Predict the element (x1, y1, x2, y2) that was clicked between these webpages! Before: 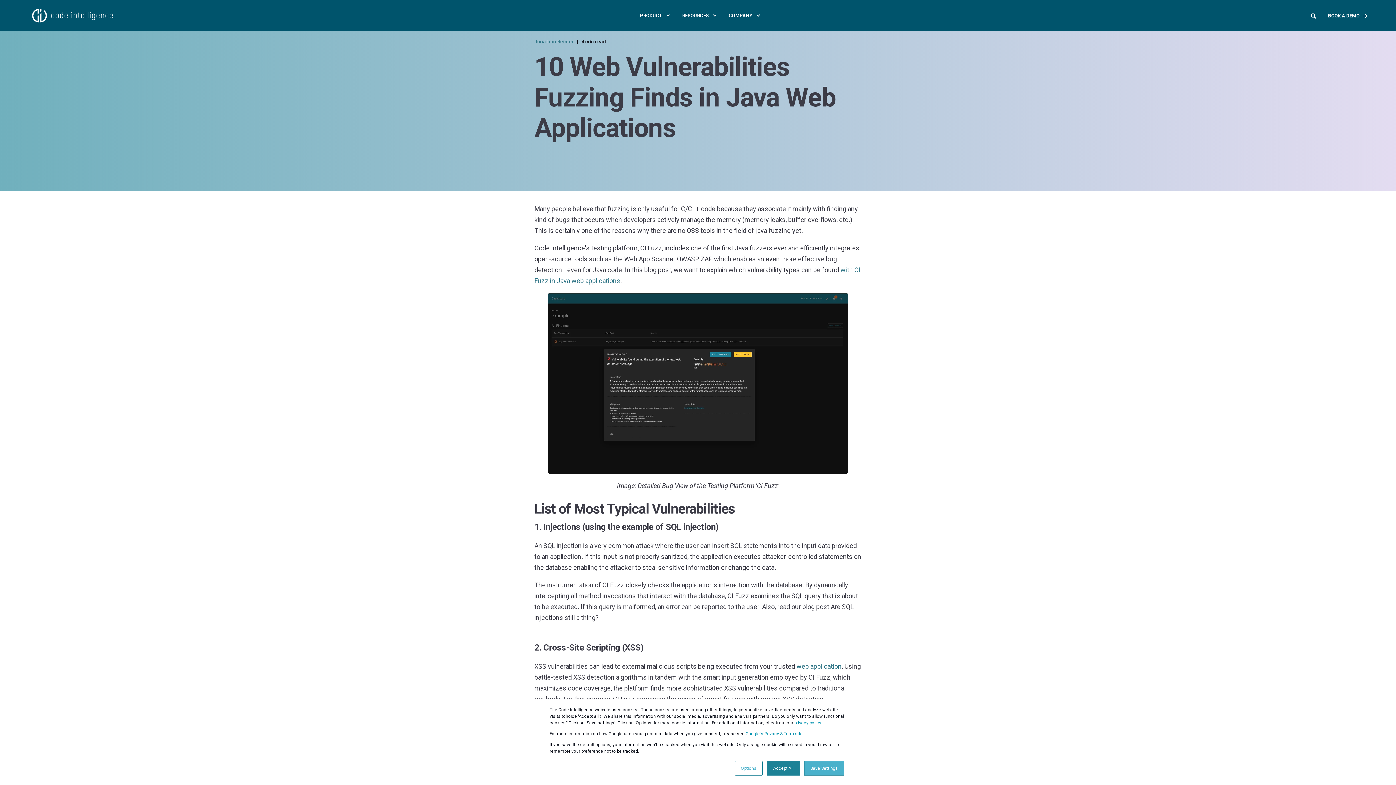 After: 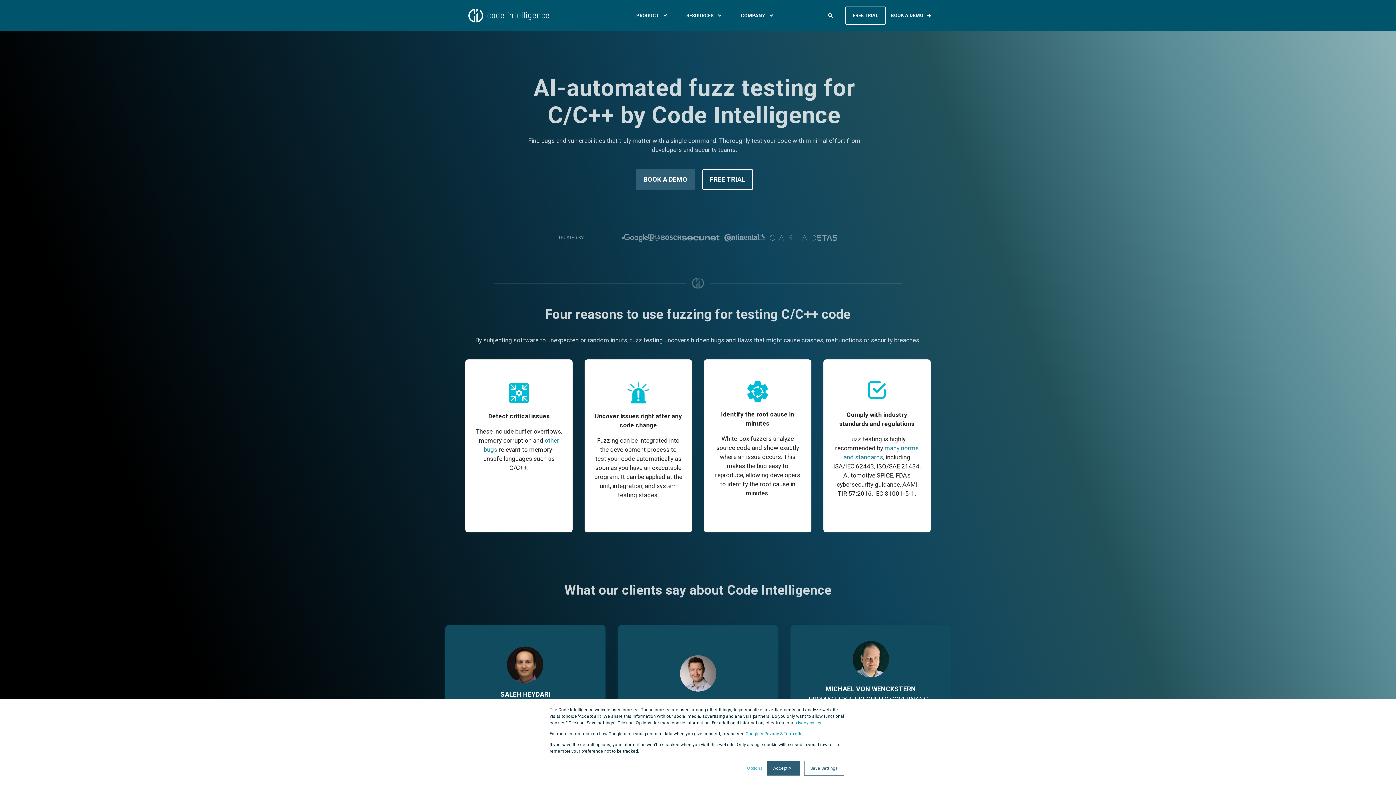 Action: bbox: (29, 22, 116, 28) label: Back to Home